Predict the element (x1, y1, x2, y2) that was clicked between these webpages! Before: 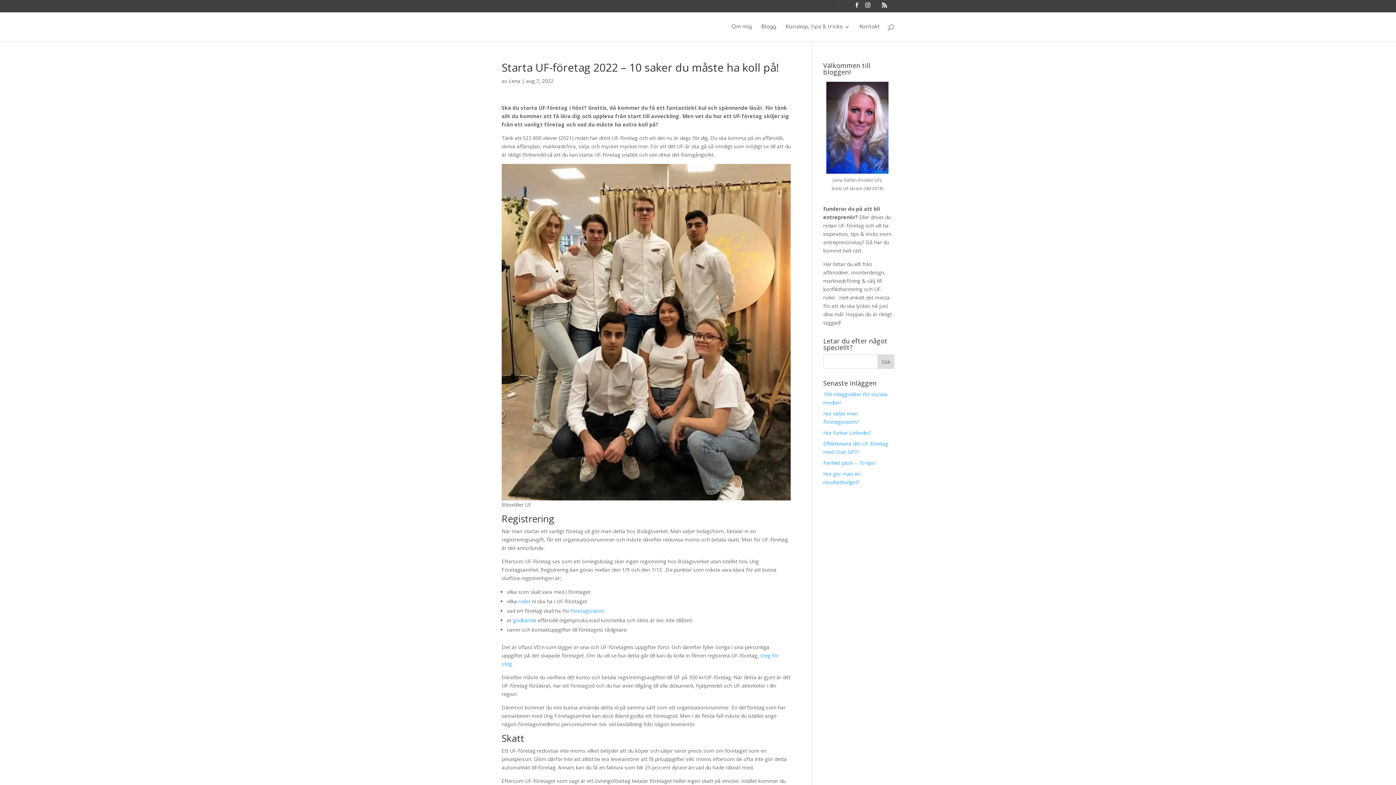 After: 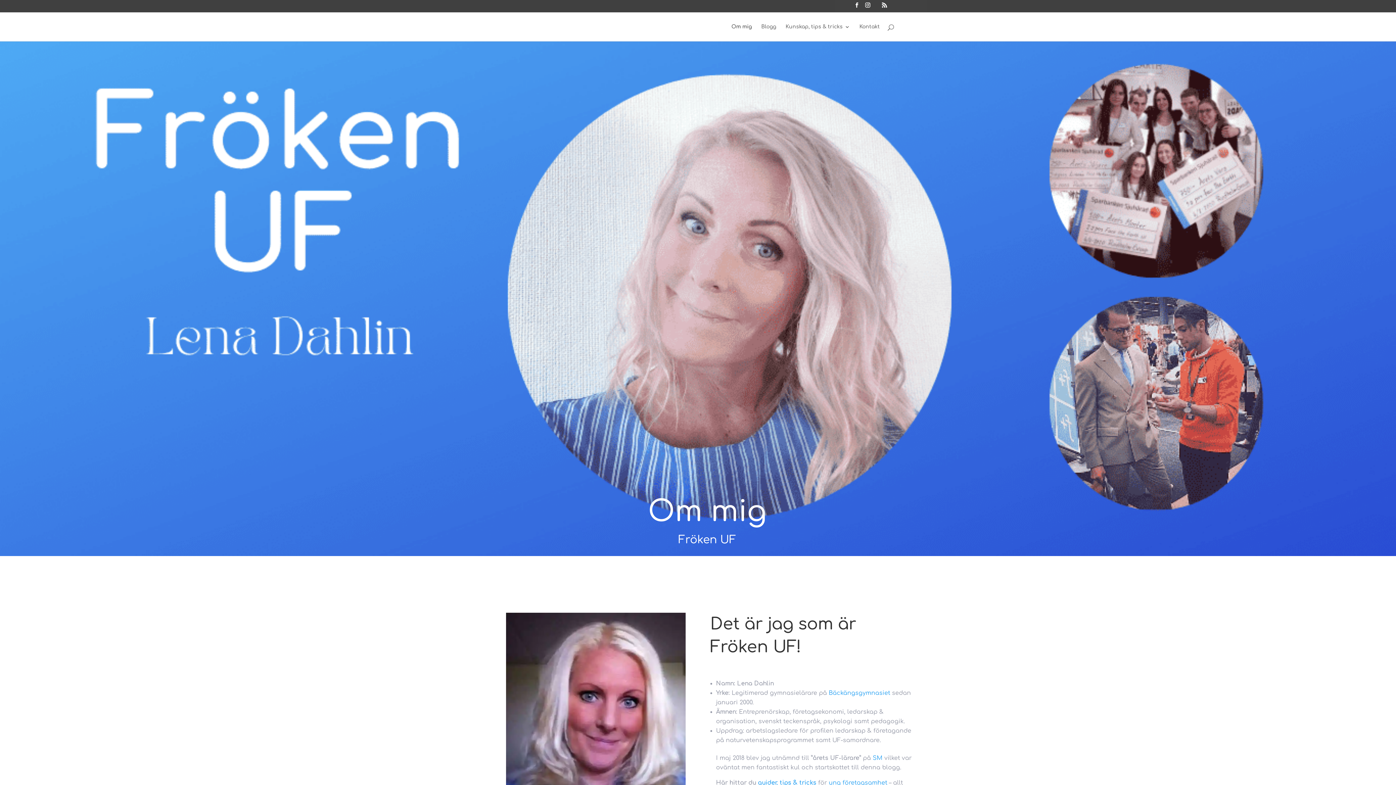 Action: label: Om mig bbox: (731, 24, 752, 41)